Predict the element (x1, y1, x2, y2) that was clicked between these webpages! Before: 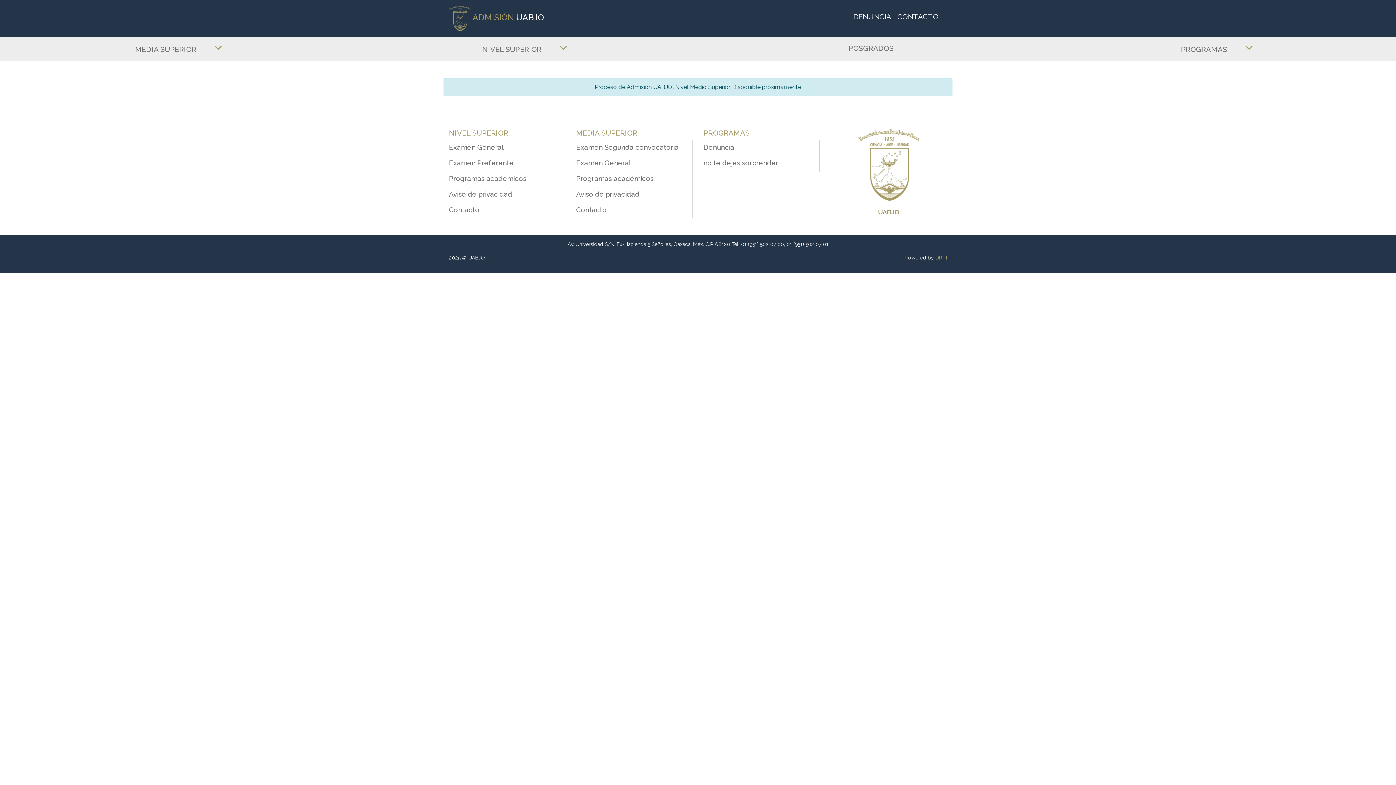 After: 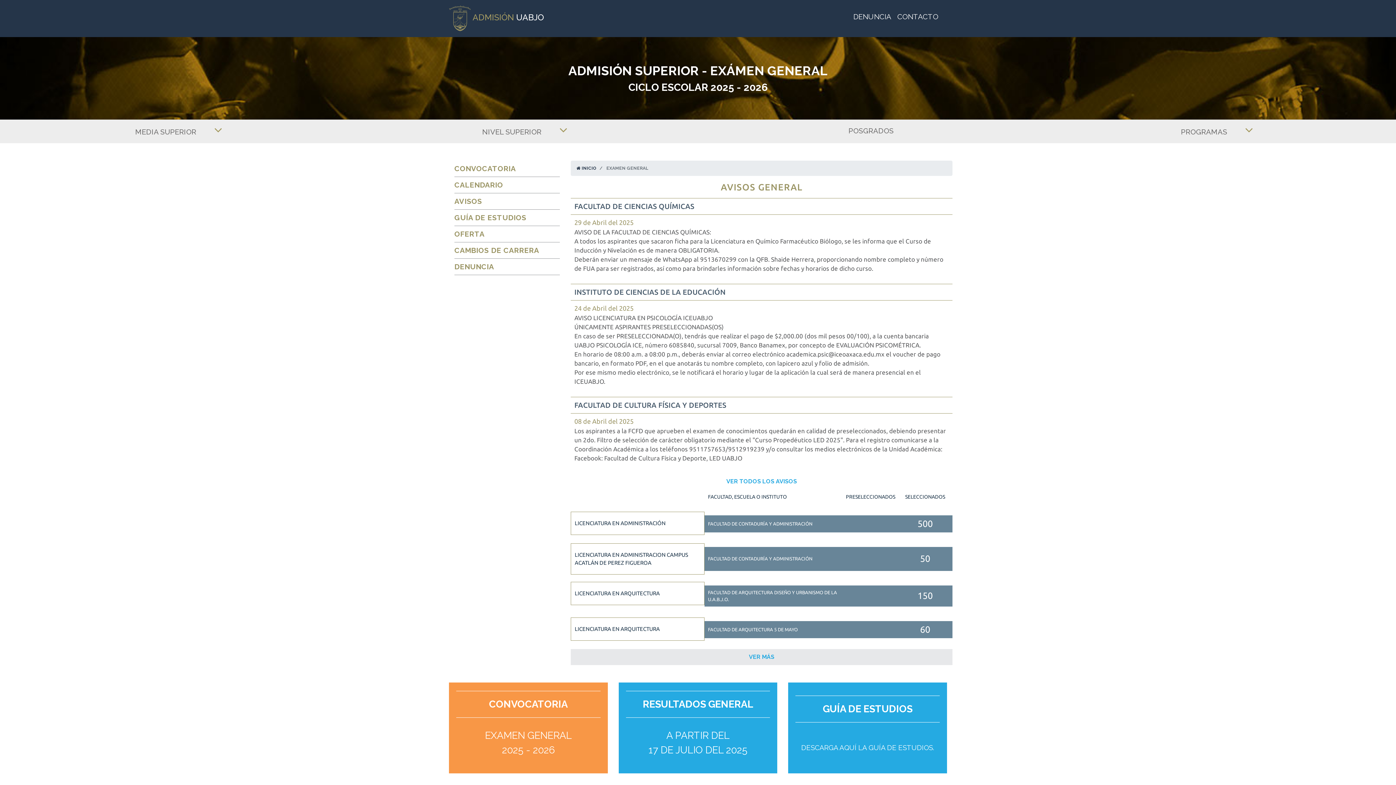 Action: bbox: (449, 140, 559, 154) label: Examen General